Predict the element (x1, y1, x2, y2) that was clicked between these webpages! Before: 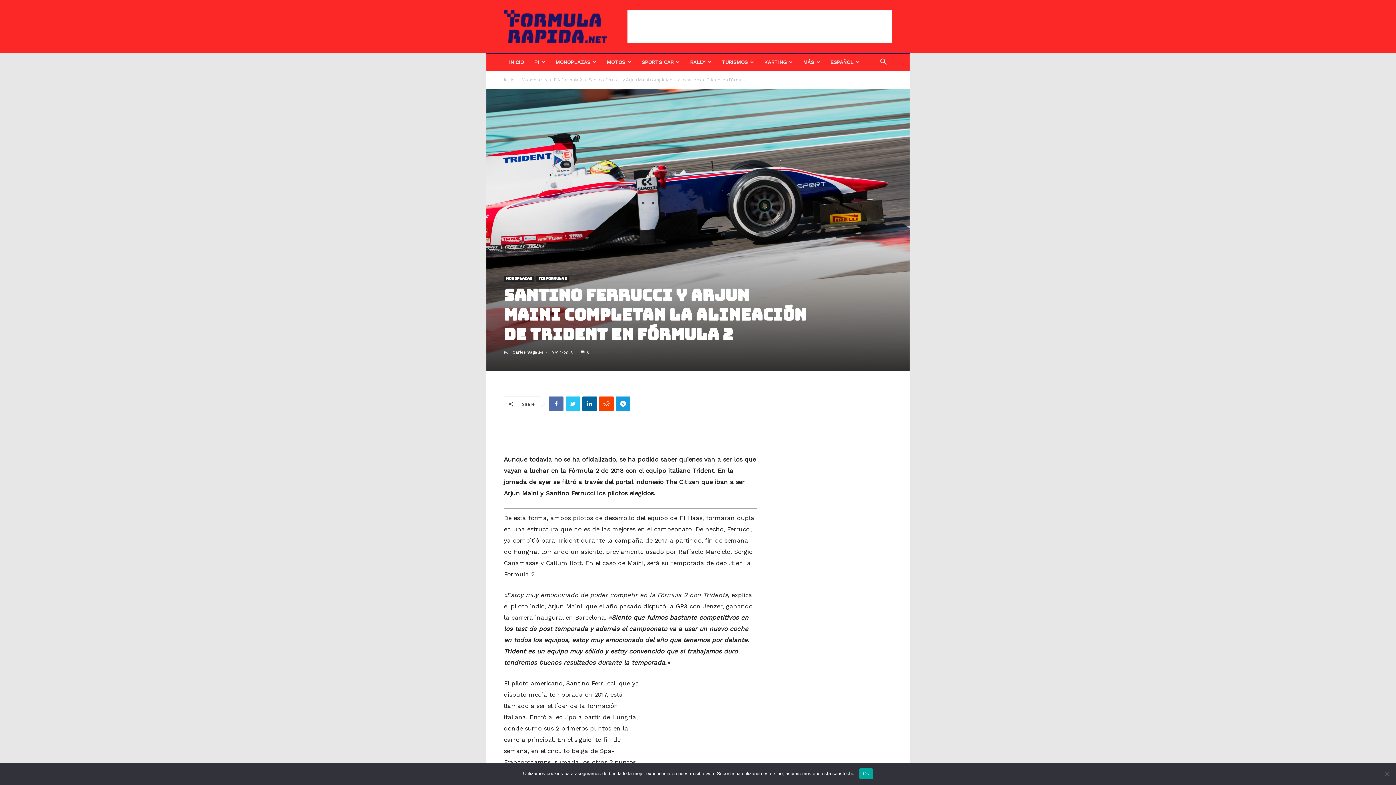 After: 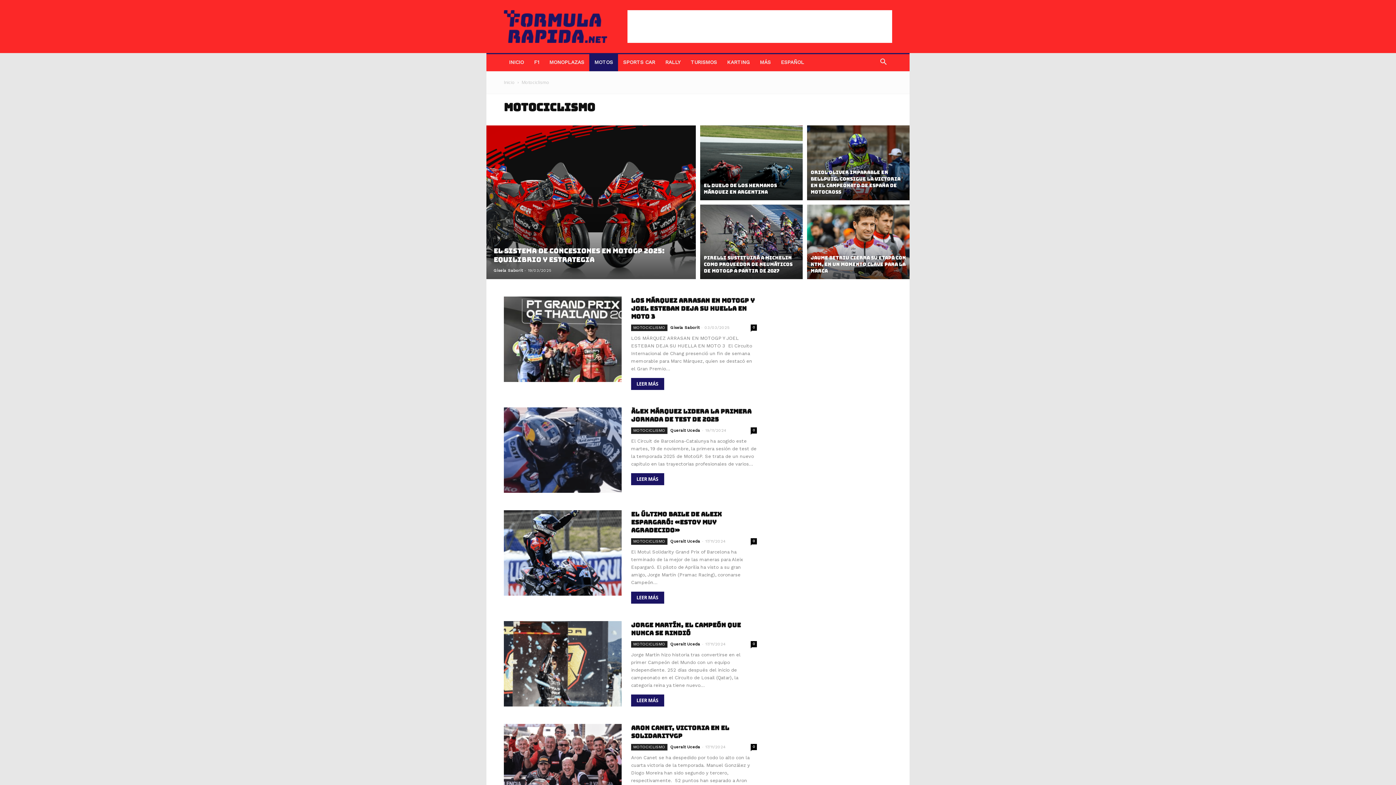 Action: bbox: (601, 53, 636, 71) label: MOTOS